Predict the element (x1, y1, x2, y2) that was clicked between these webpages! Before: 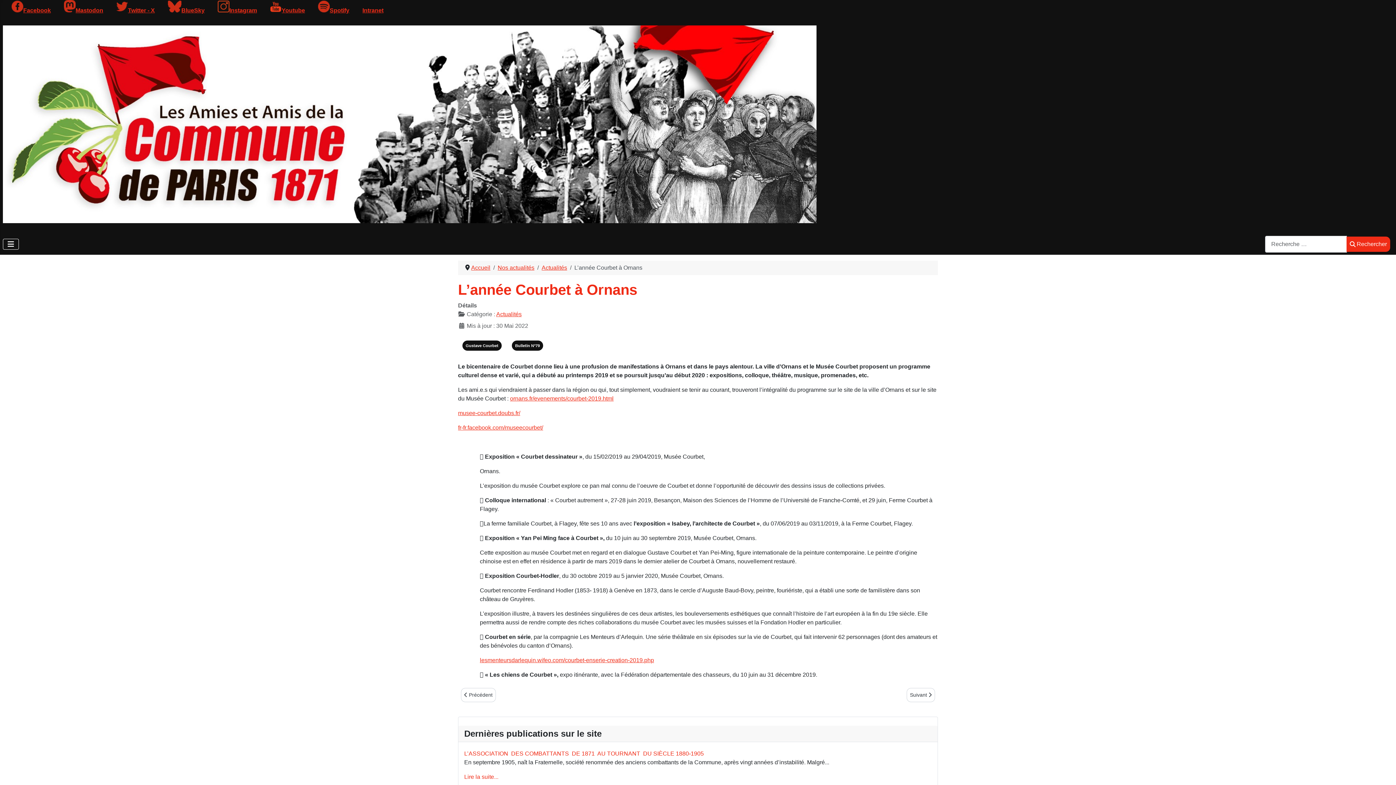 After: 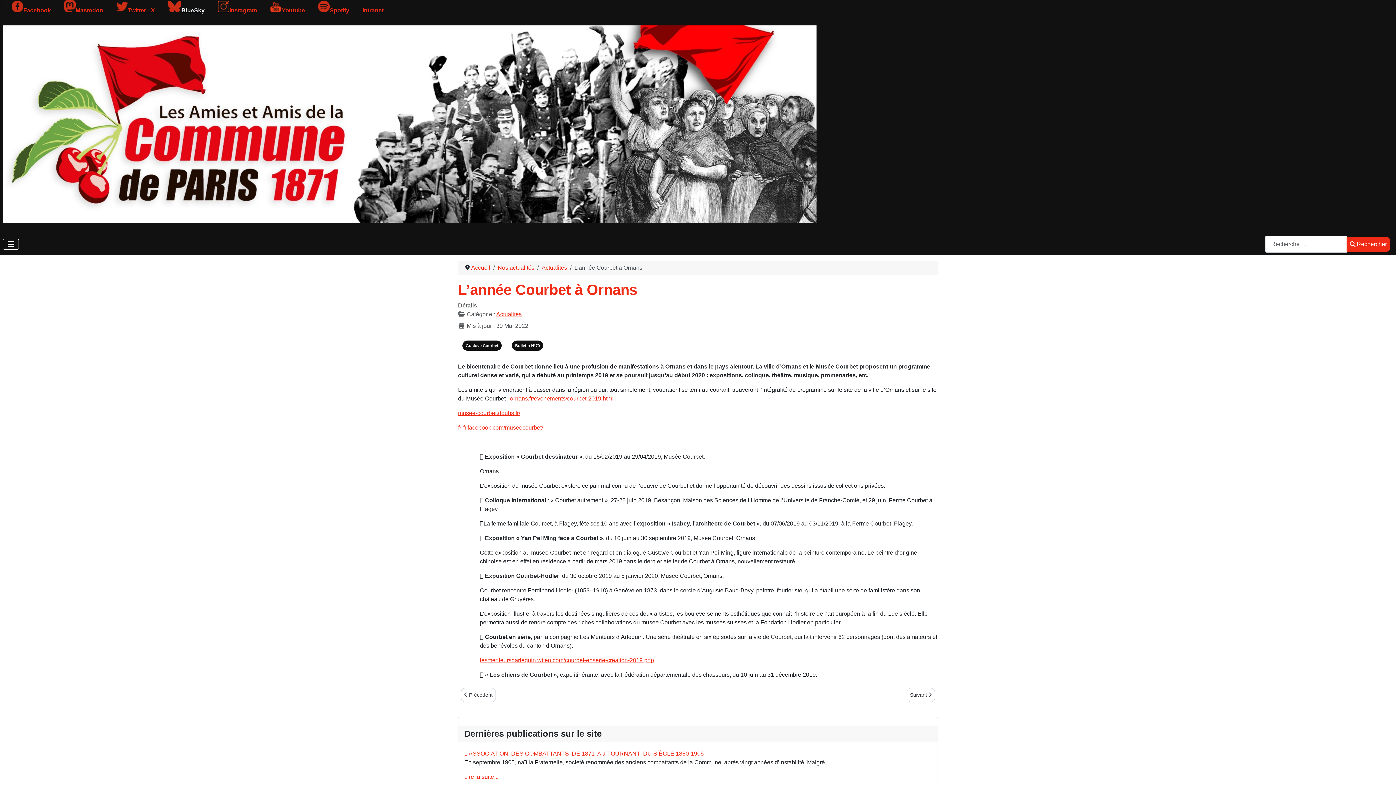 Action: label: BlueSky bbox: (168, 7, 204, 13)